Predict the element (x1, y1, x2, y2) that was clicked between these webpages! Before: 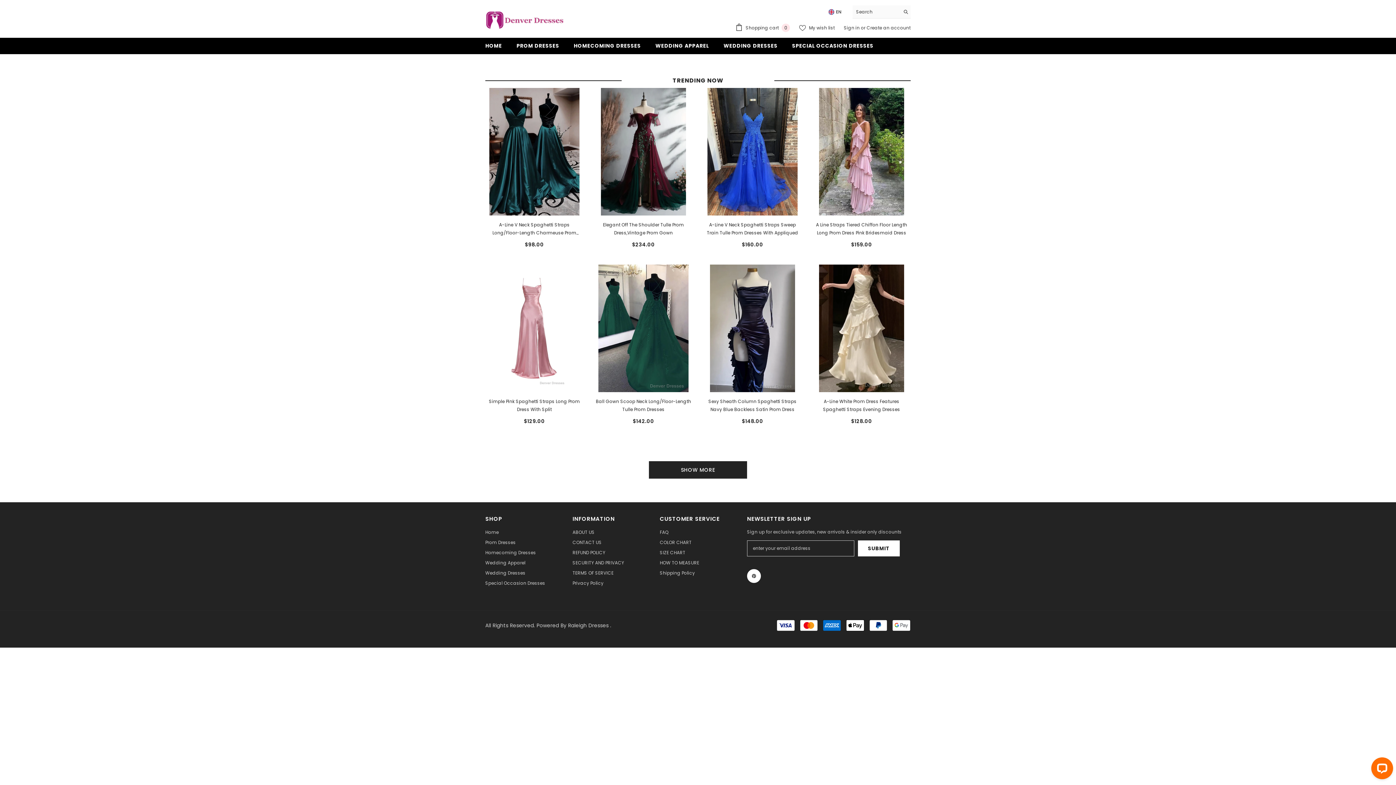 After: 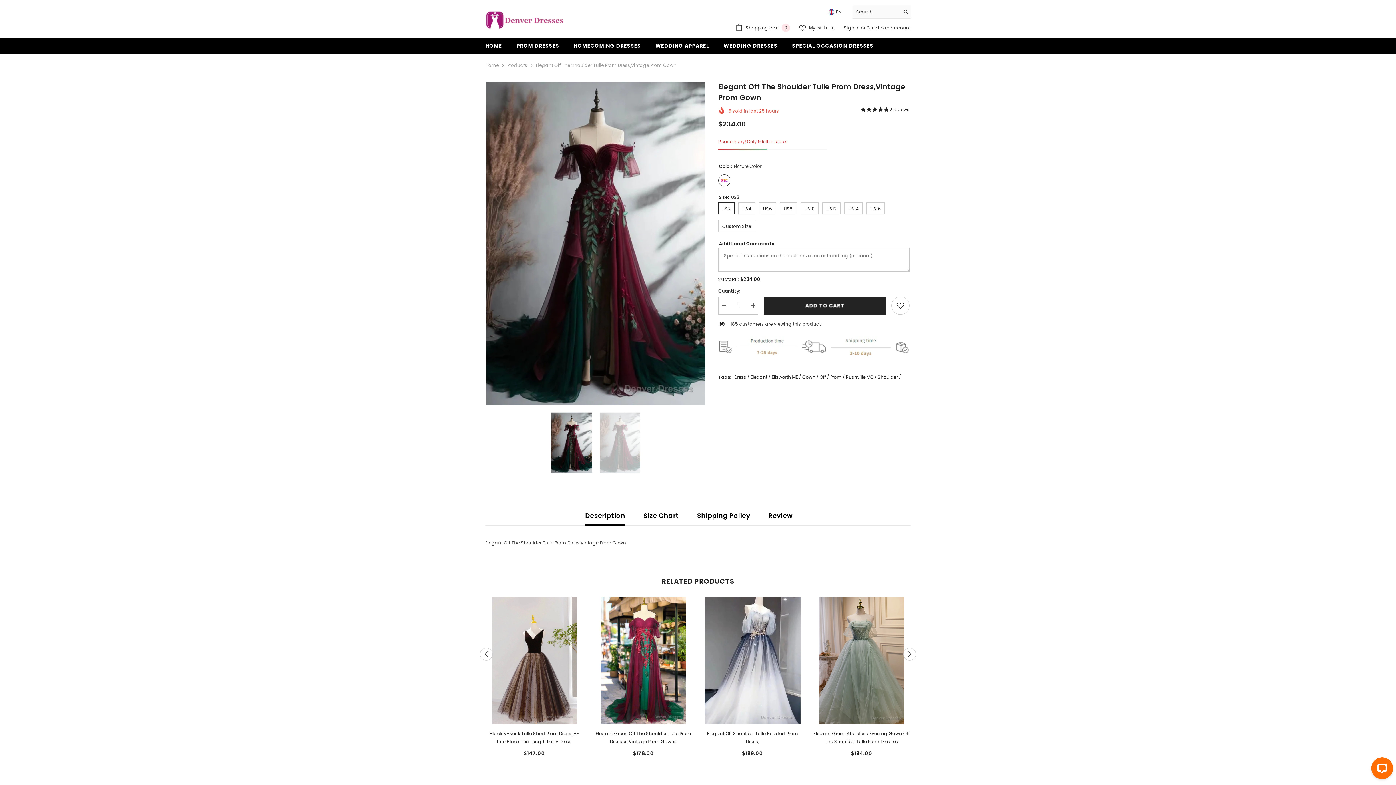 Action: bbox: (594, 88, 692, 215)